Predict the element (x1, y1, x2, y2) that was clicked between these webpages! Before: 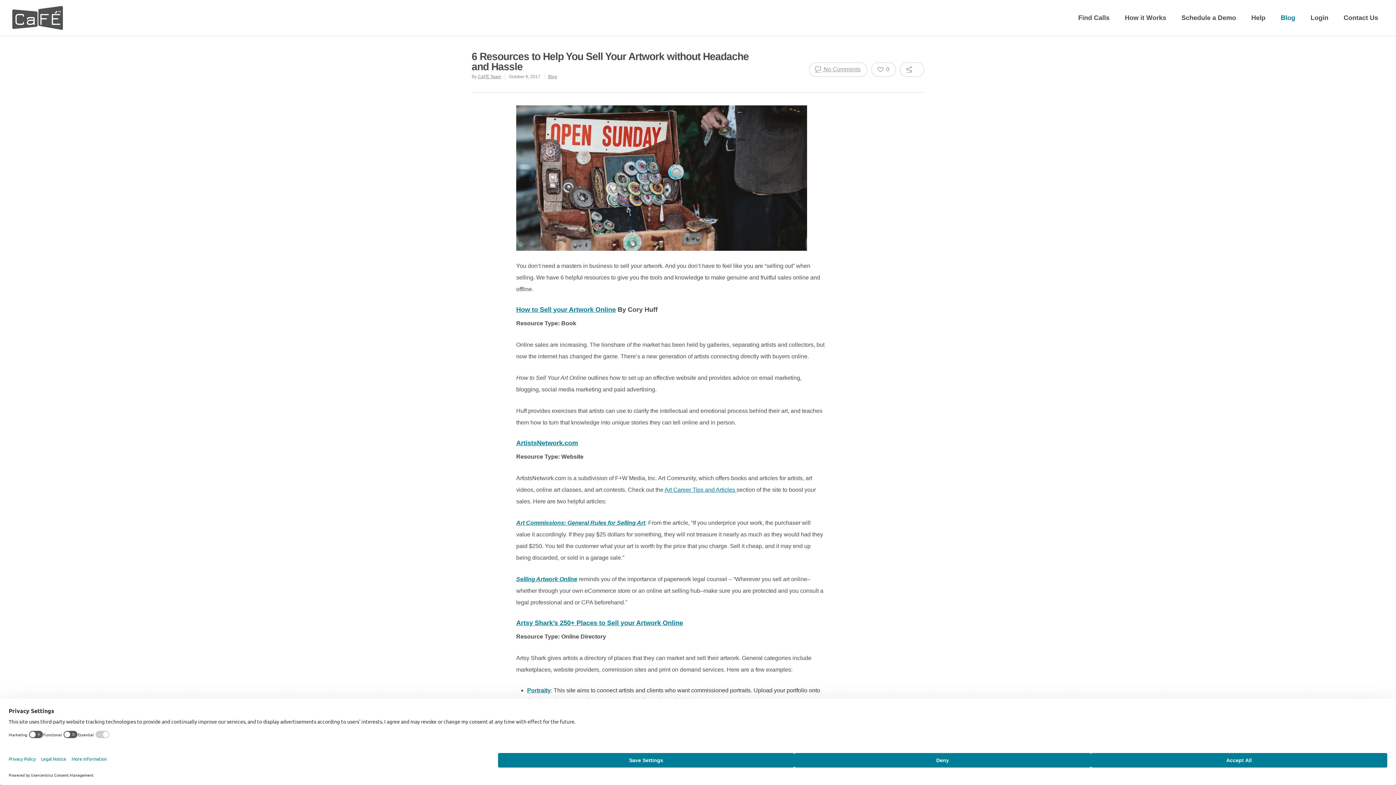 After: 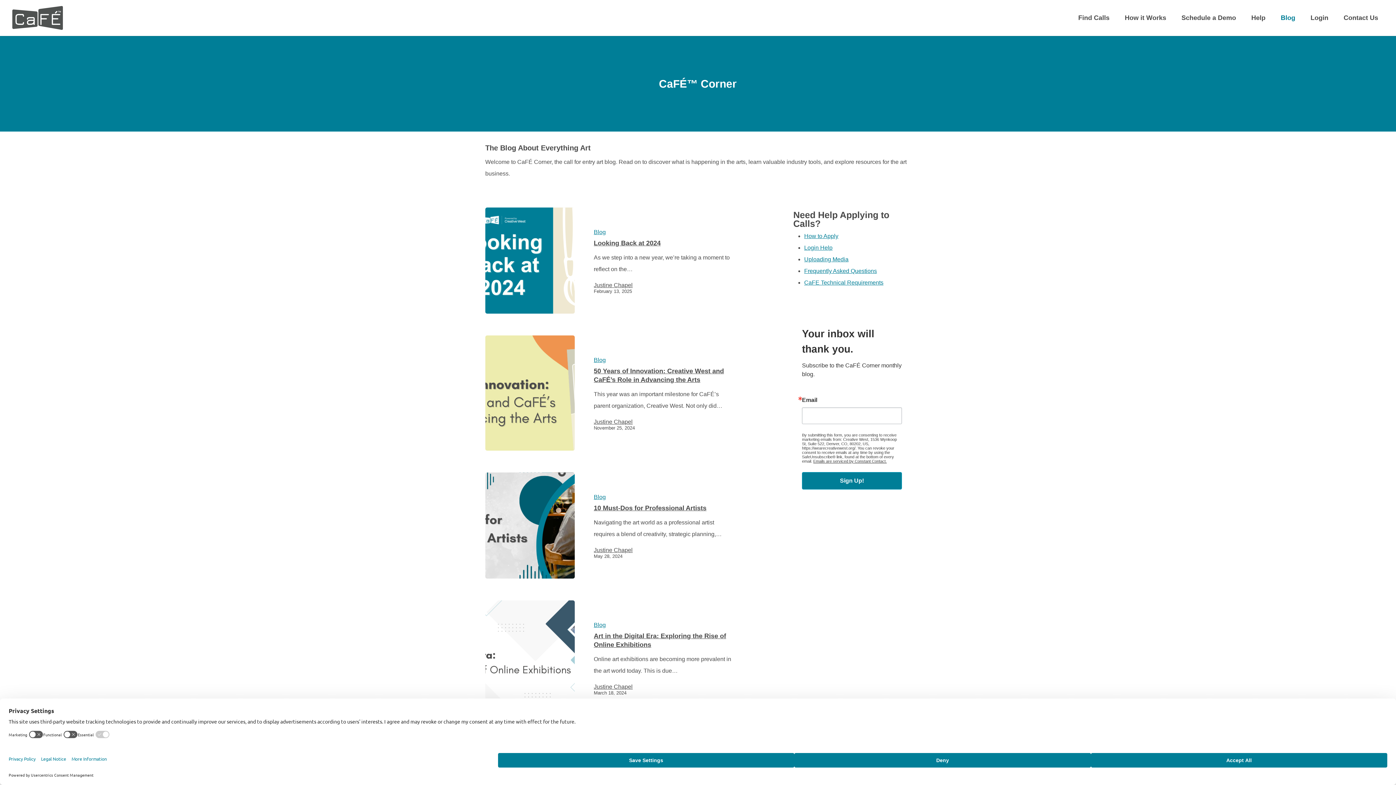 Action: label: Blog bbox: (1273, 3, 1302, 36)